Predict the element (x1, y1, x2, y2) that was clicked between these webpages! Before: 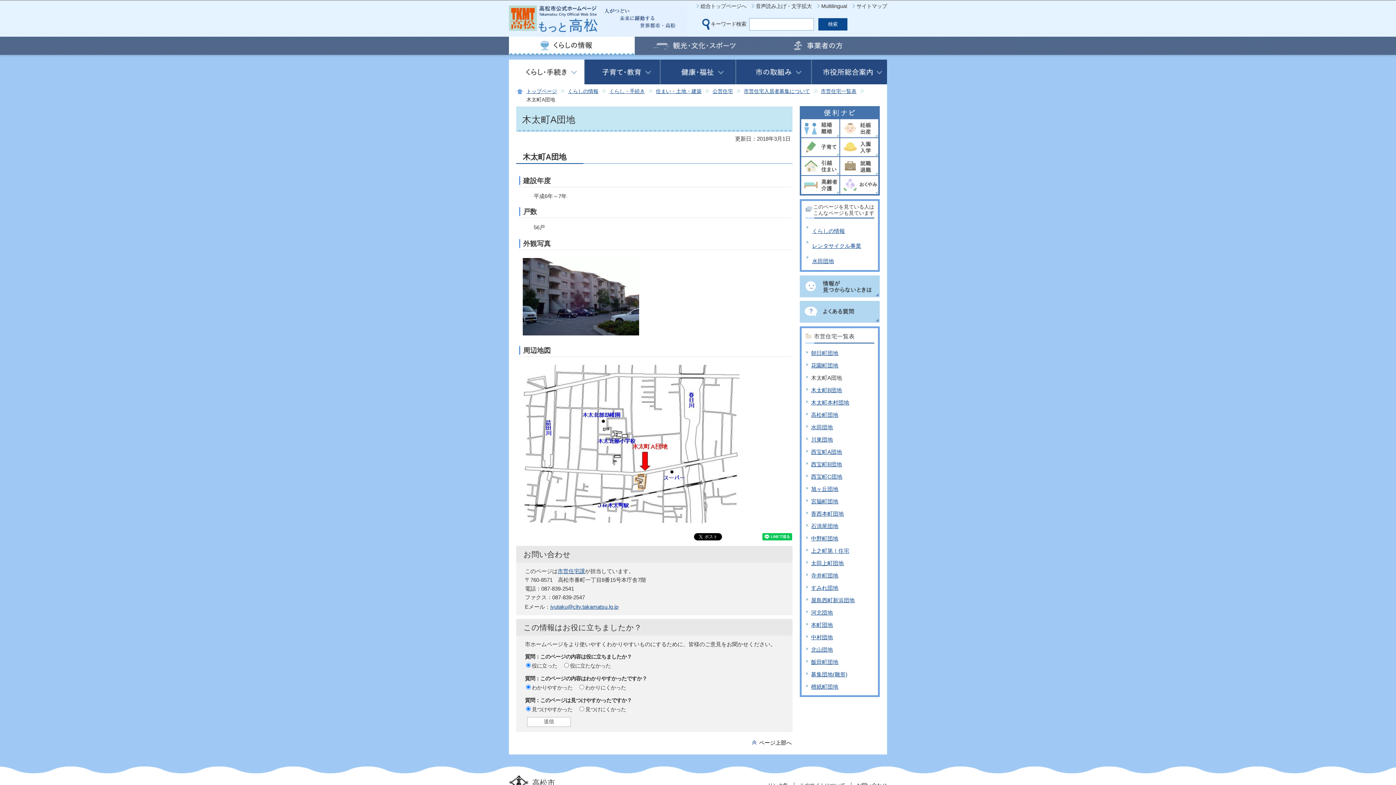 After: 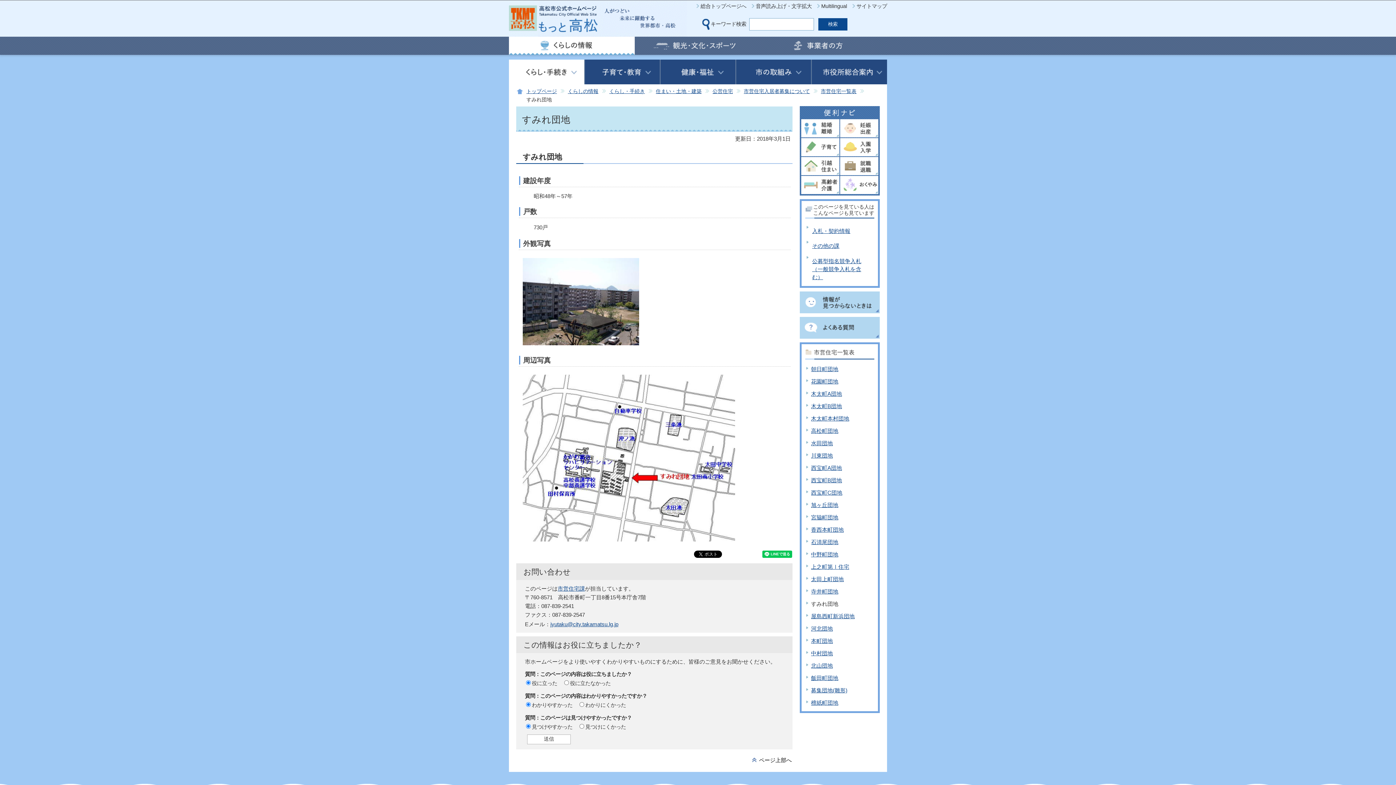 Action: label: すみれ団地 bbox: (811, 585, 838, 591)